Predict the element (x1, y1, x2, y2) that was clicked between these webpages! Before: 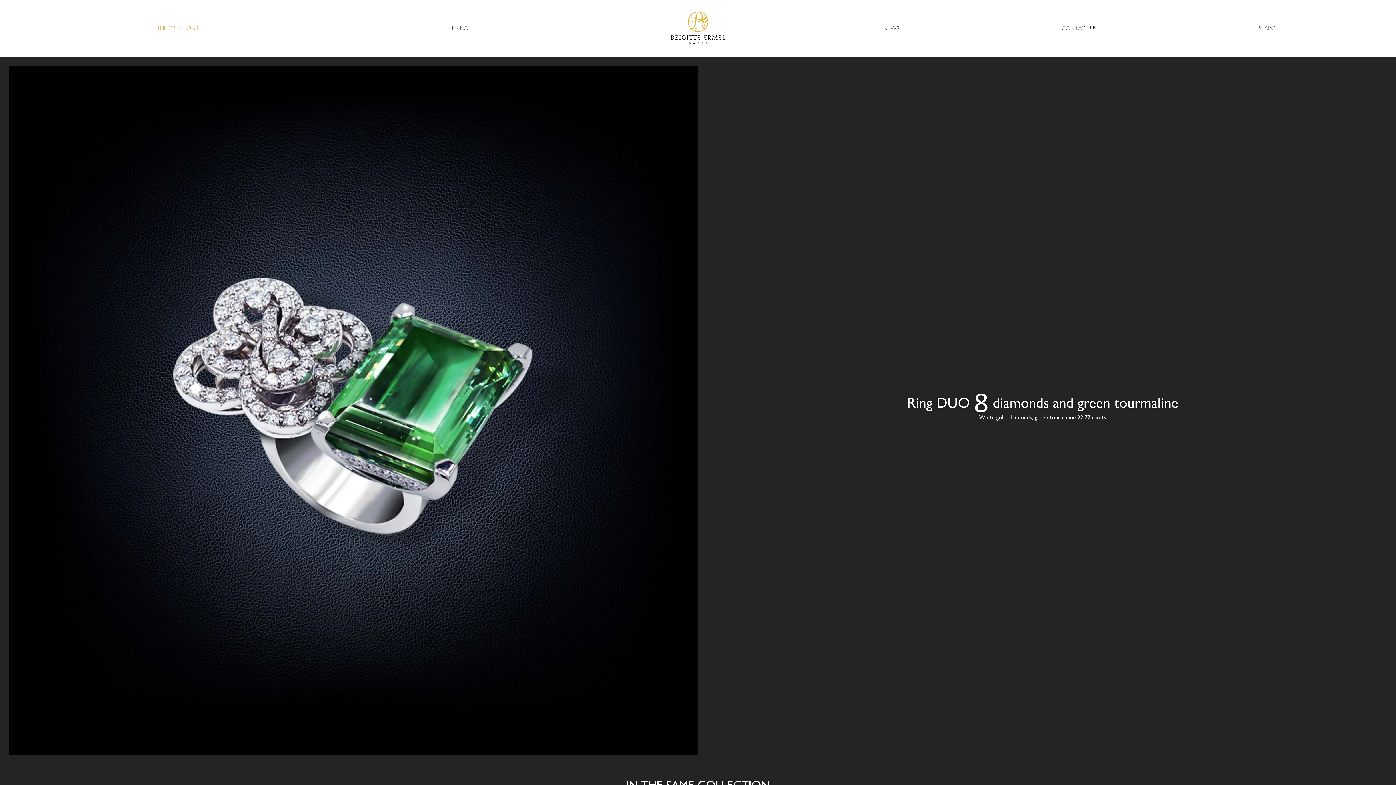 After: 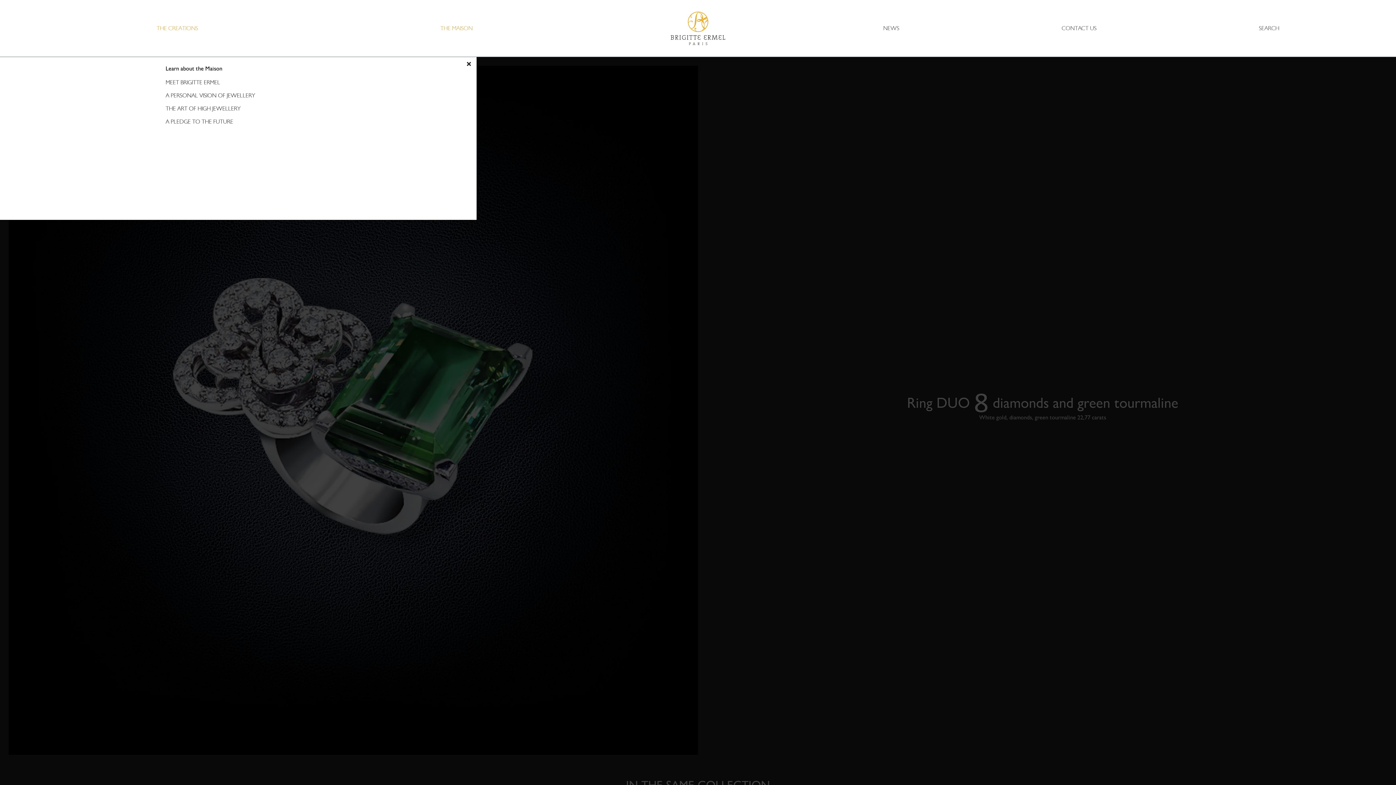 Action: label: THE MAISON bbox: (440, 22, 472, 34)